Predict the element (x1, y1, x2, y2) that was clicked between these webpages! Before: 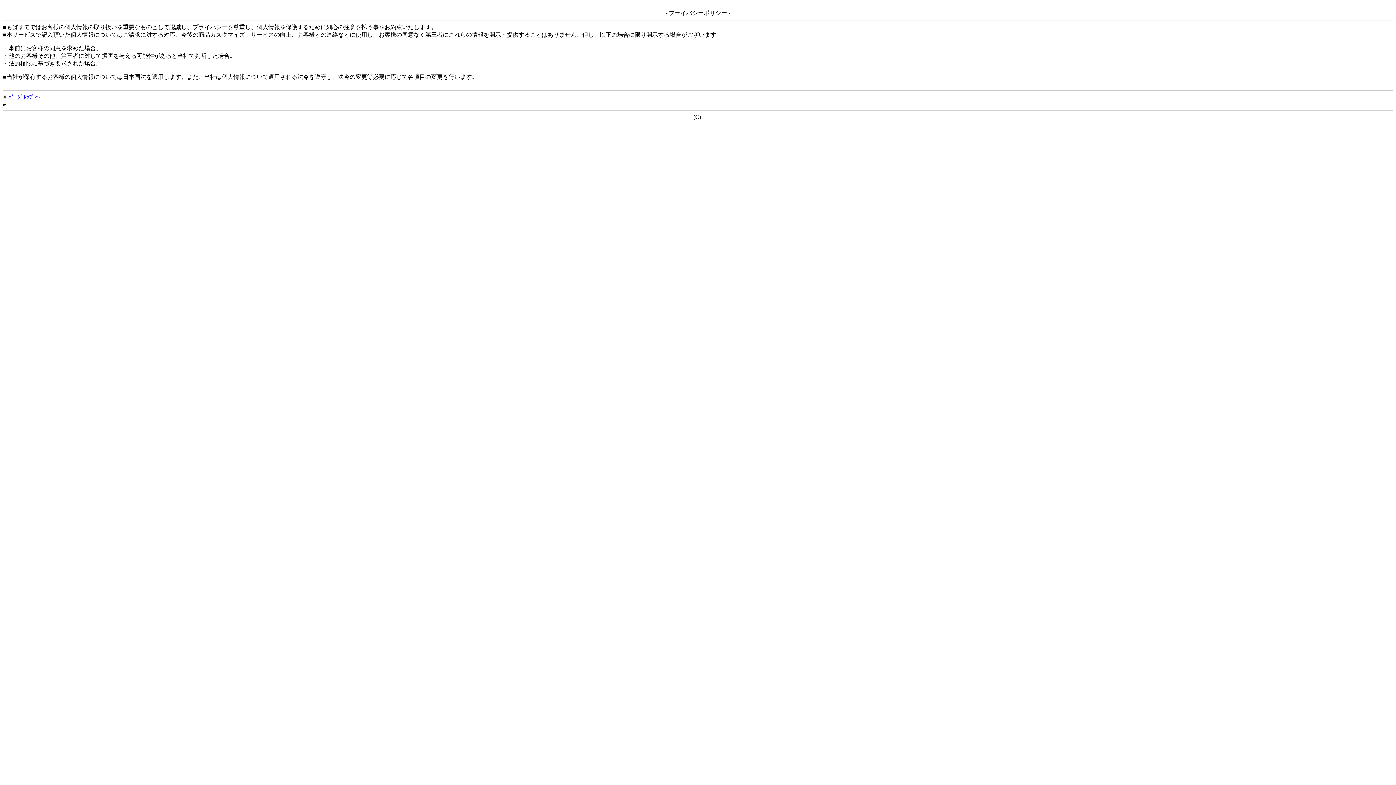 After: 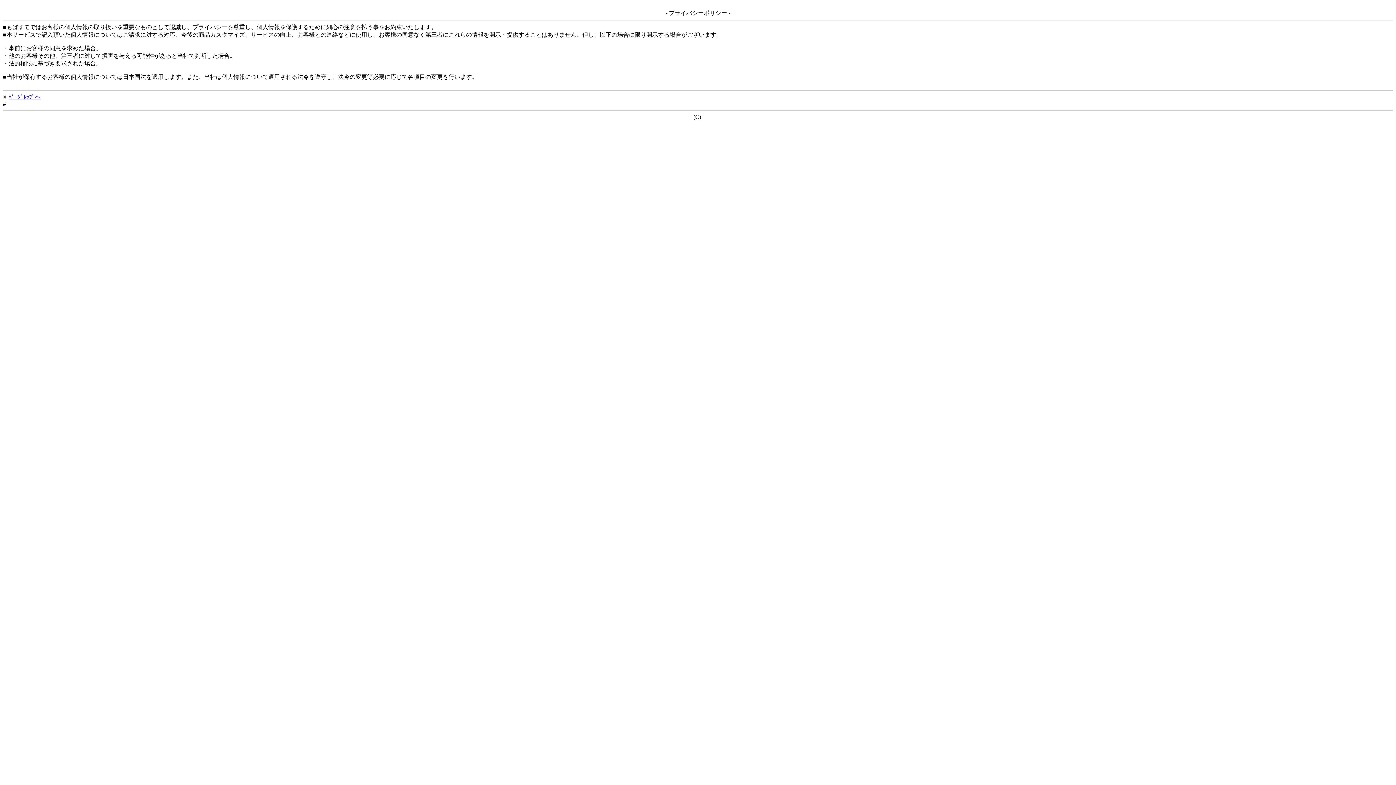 Action: bbox: (8, 94, 40, 100) label: ﾍﾟｰｼﾞﾄｯﾌﾟへ